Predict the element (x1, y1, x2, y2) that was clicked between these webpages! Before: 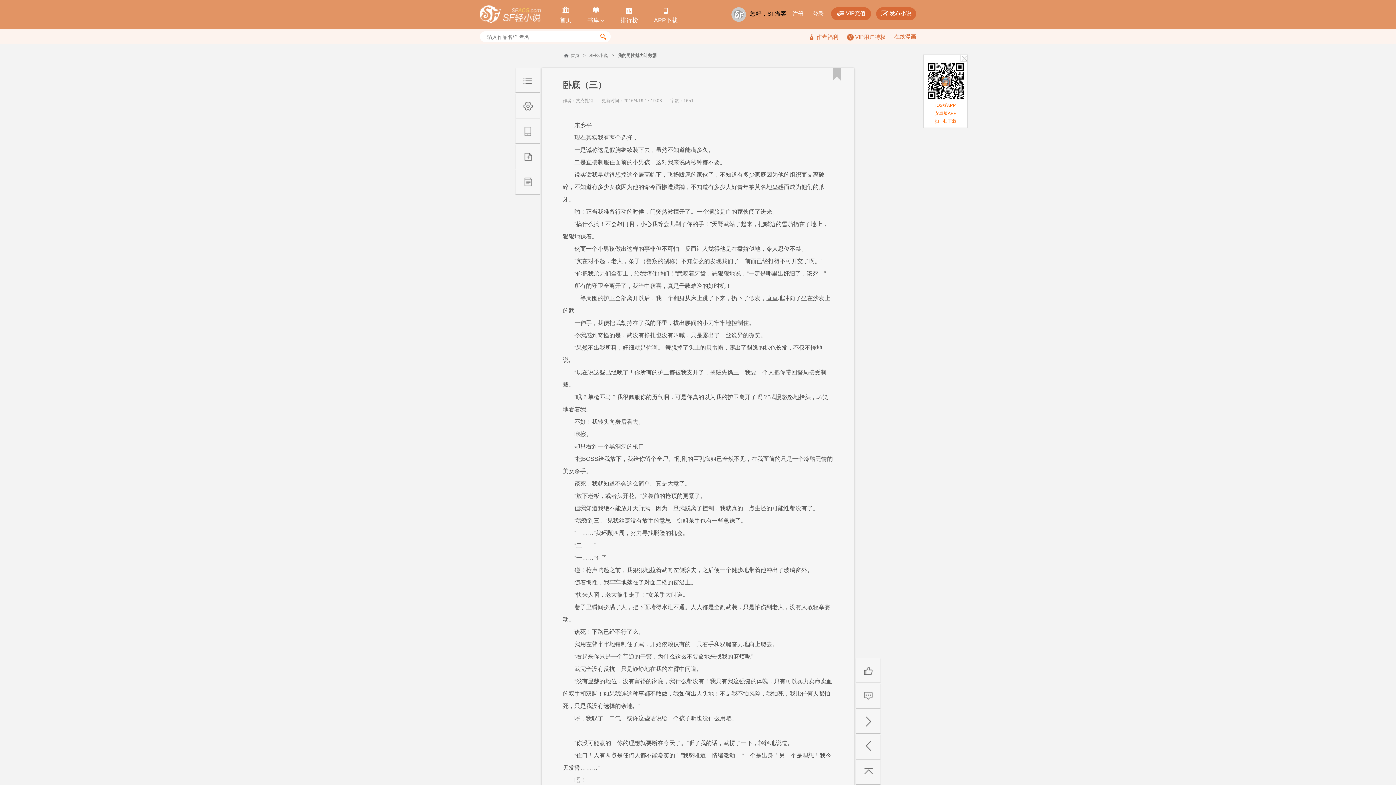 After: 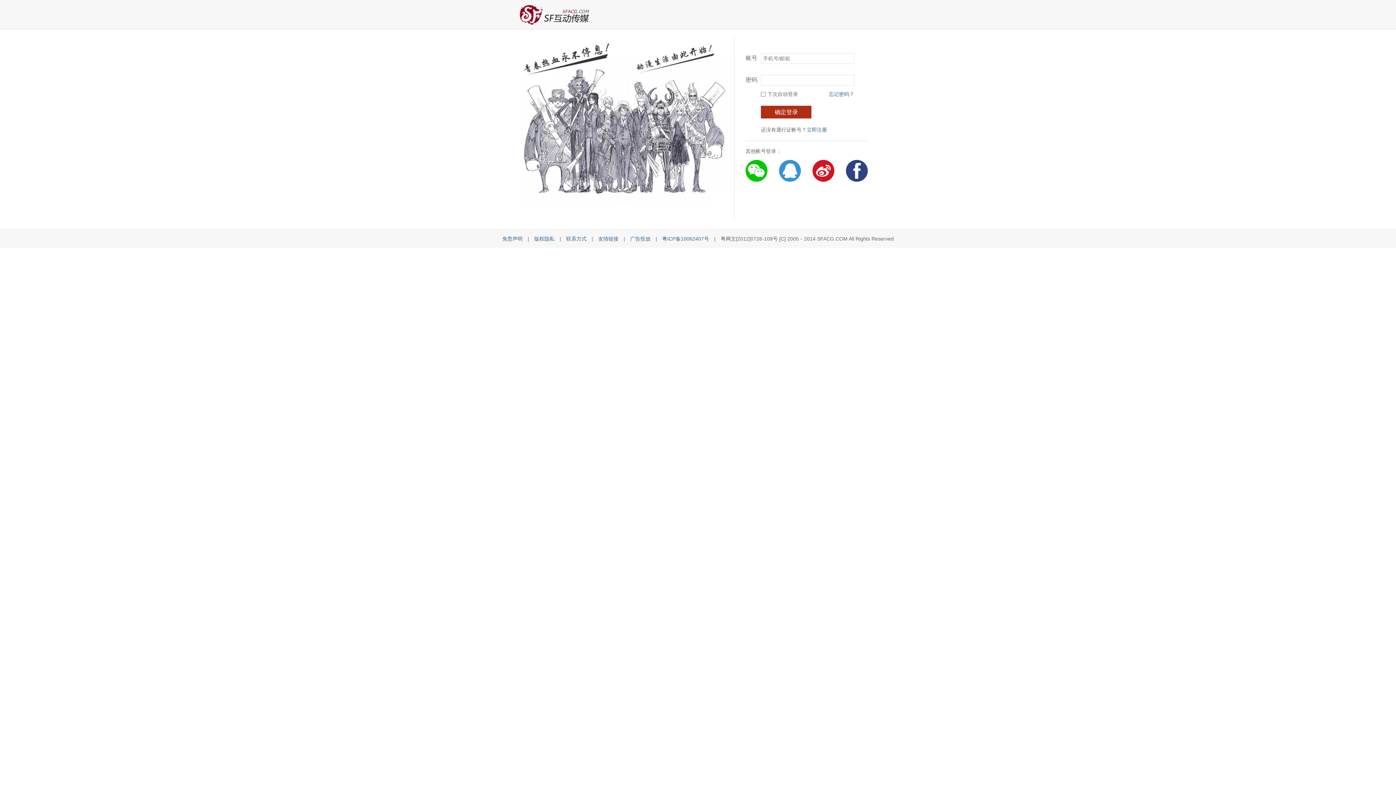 Action: bbox: (876, 7, 916, 20) label:  发布小说